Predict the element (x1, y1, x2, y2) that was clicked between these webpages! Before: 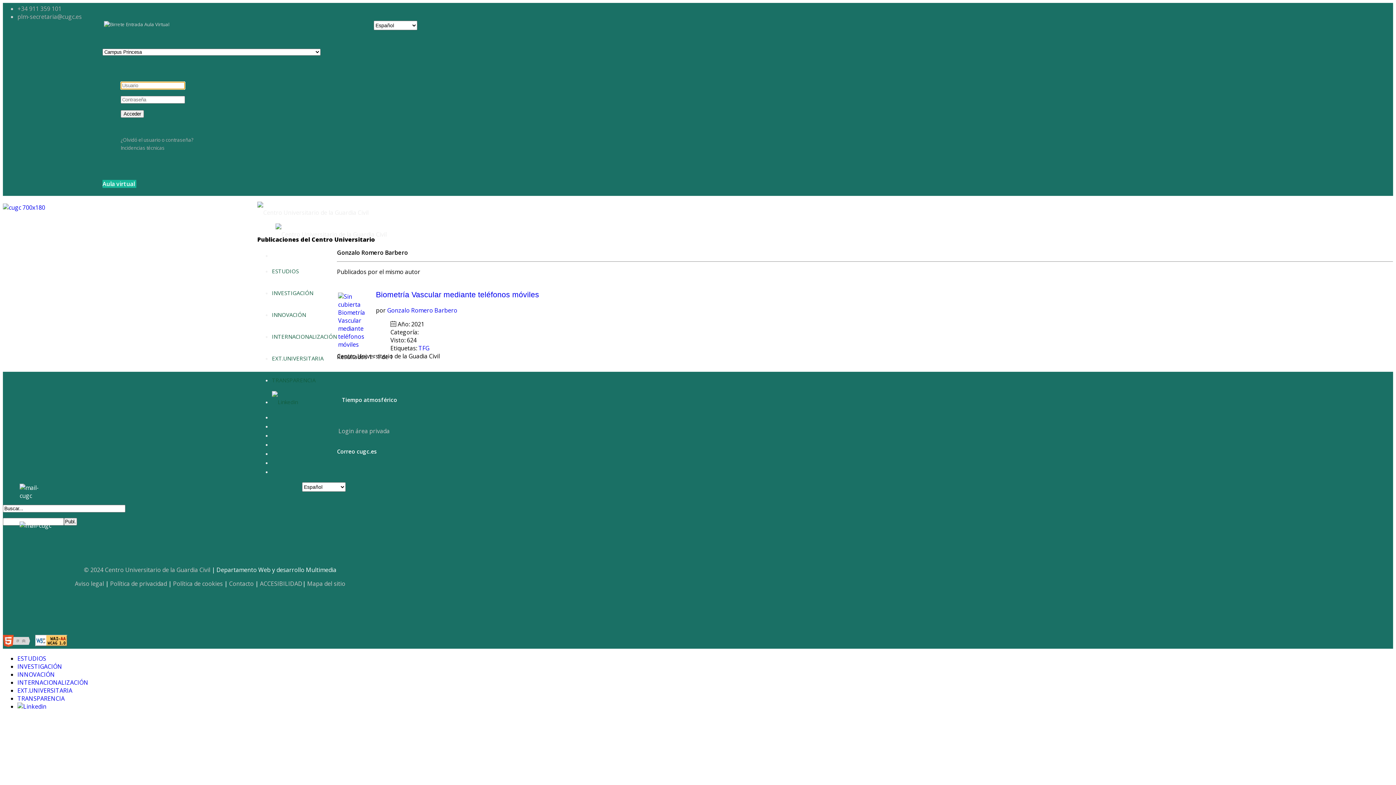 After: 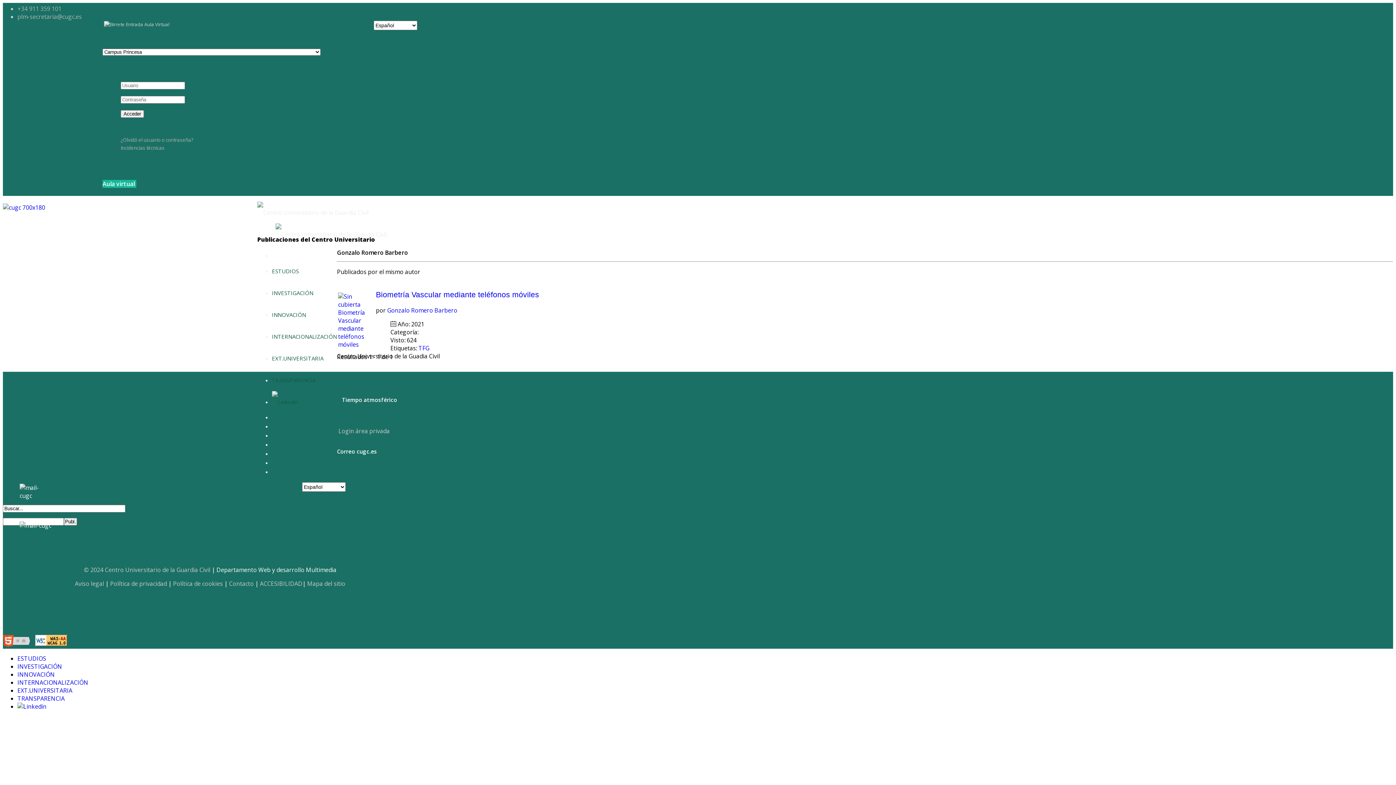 Action: bbox: (35, 635, 67, 649)